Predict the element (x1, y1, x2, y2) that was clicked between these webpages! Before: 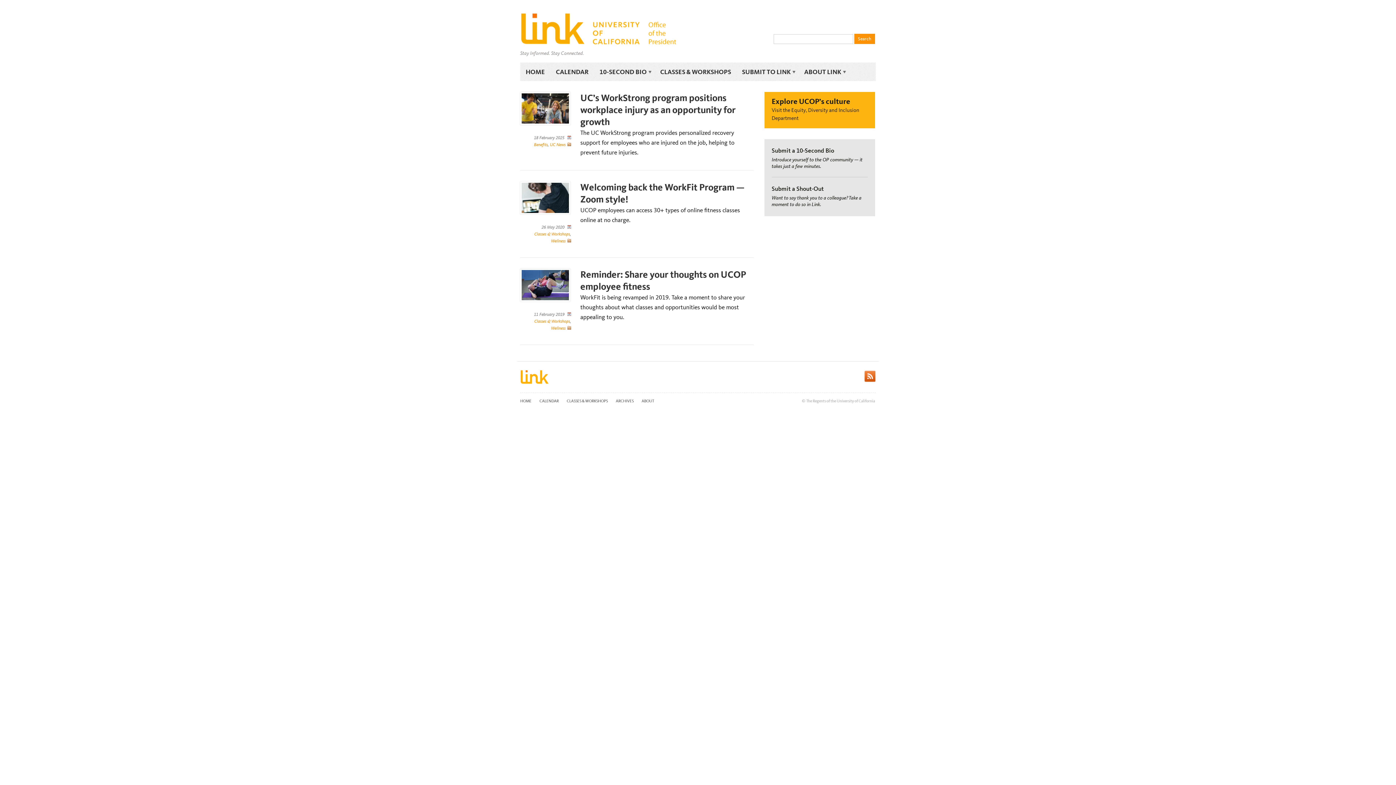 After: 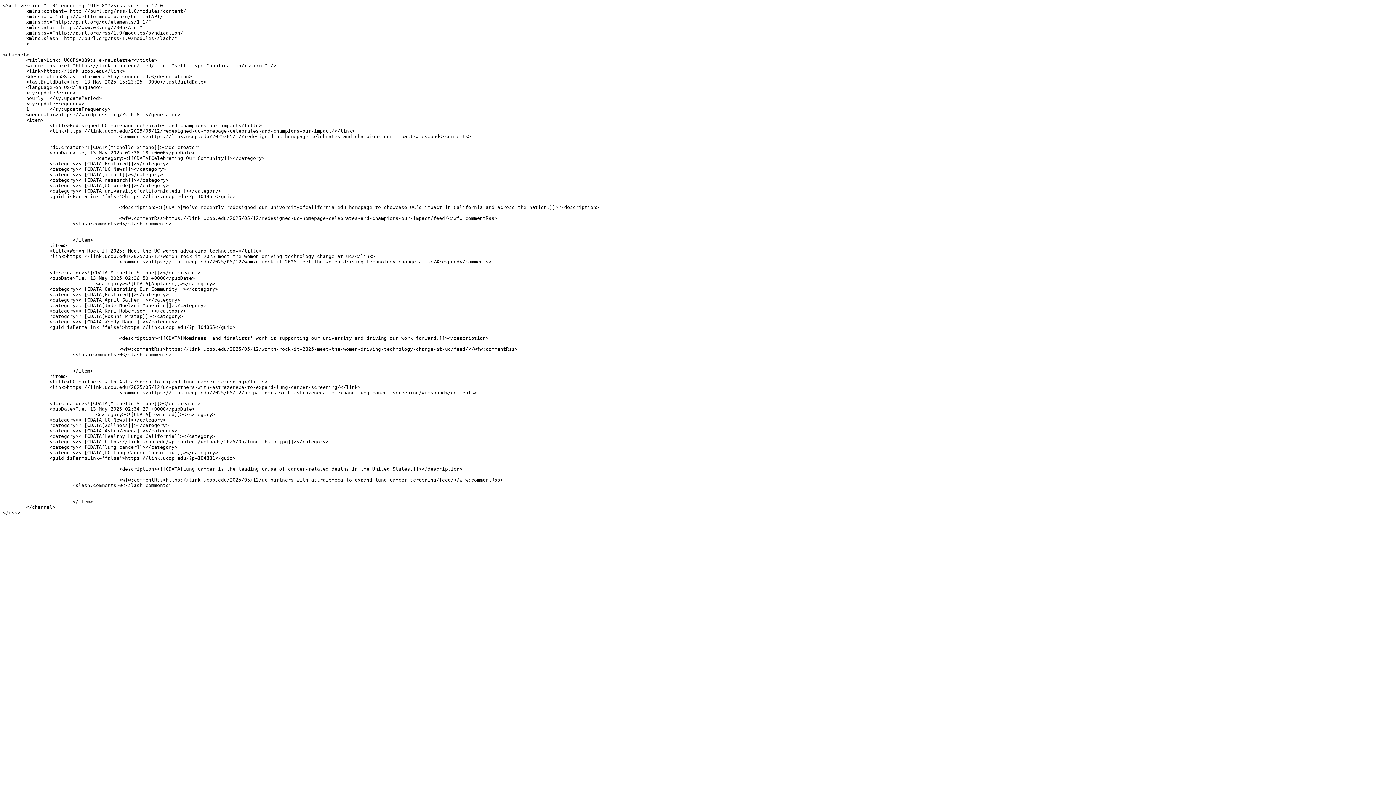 Action: bbox: (864, 377, 875, 383)